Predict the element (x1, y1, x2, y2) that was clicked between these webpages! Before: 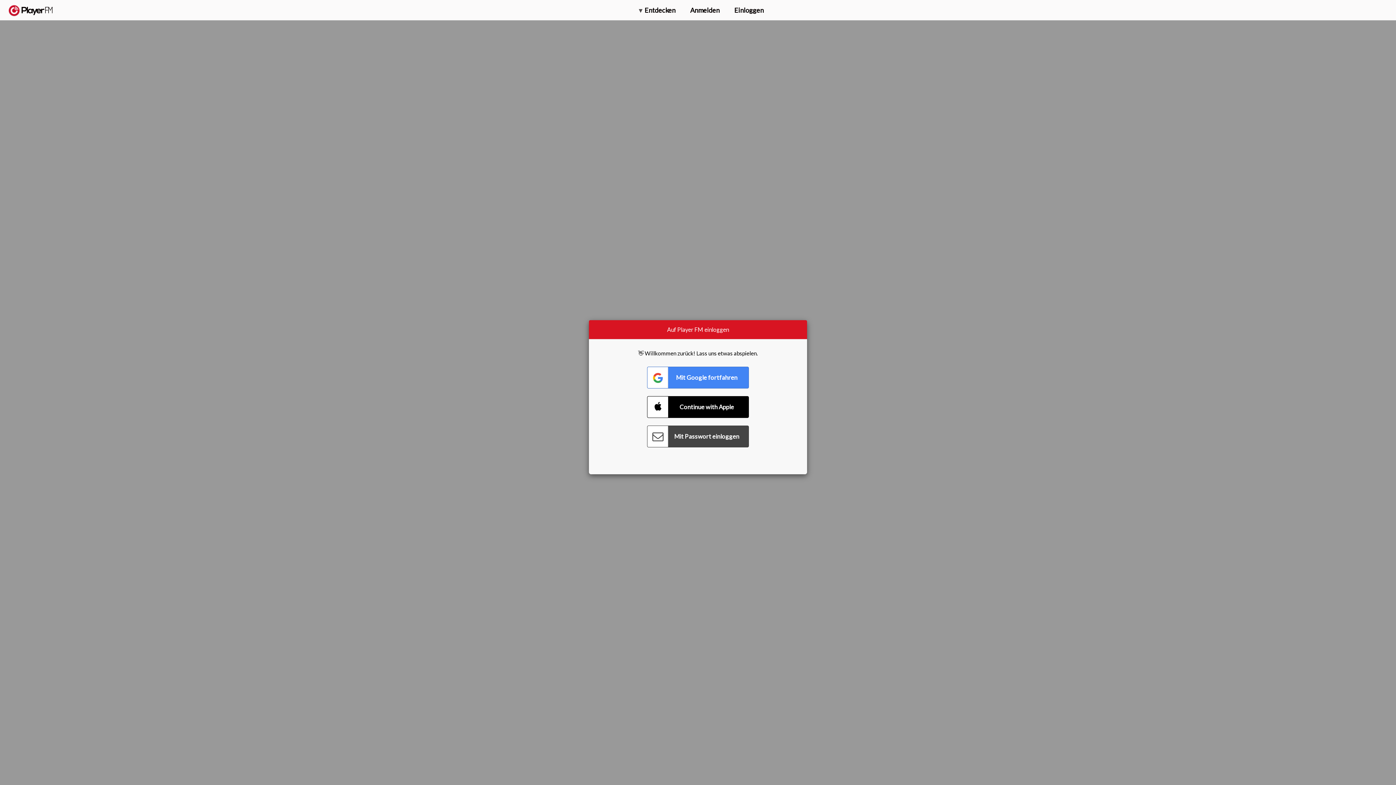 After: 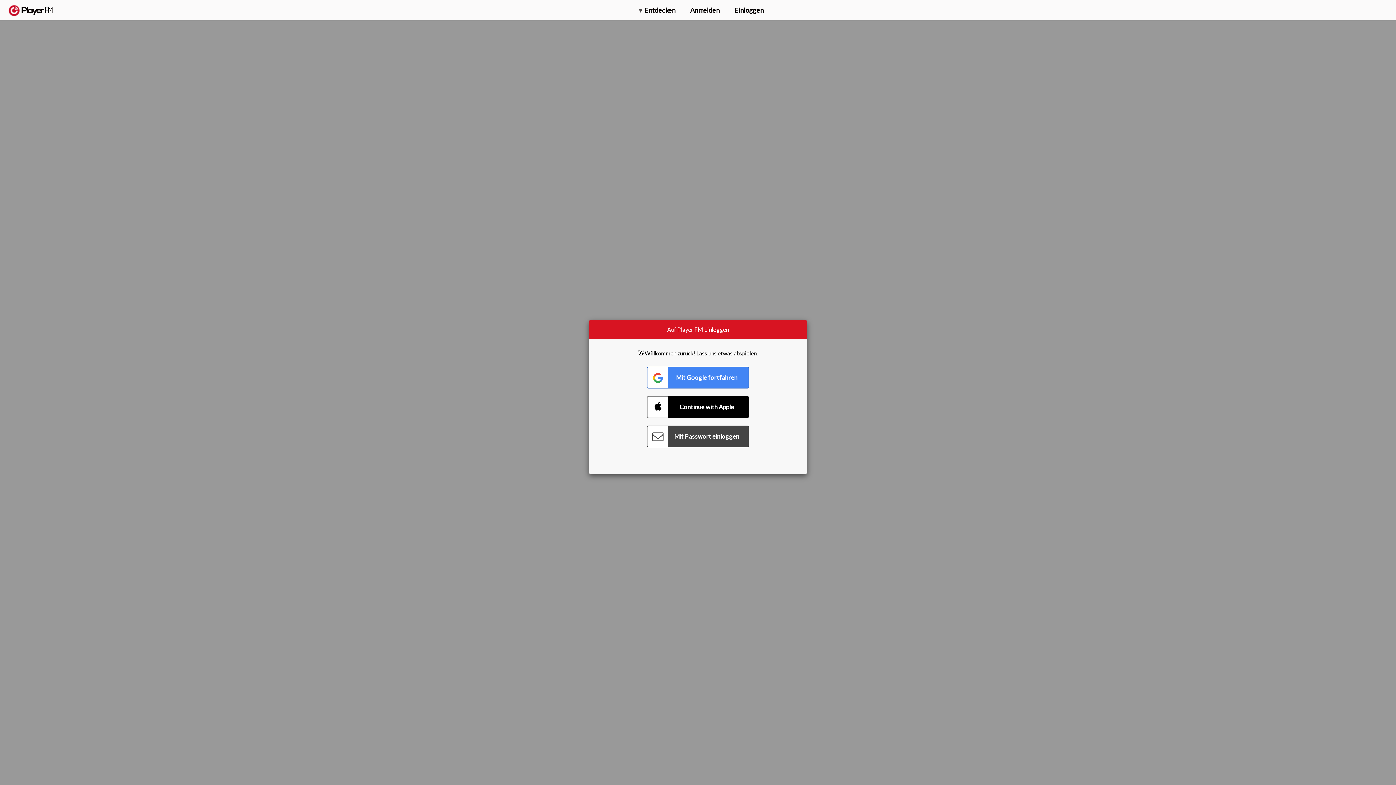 Action: bbox: (1318, 2, 1349, 14) label: Upgrade